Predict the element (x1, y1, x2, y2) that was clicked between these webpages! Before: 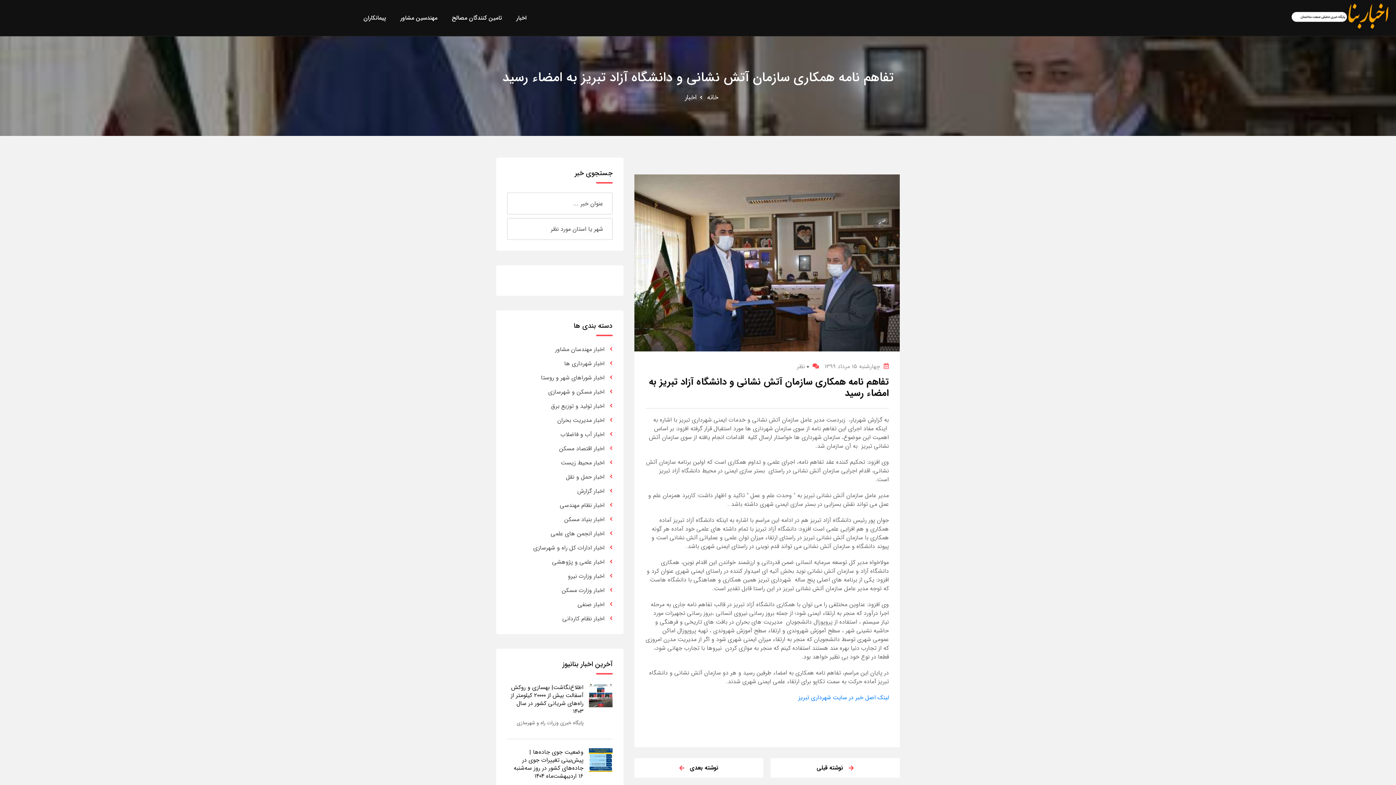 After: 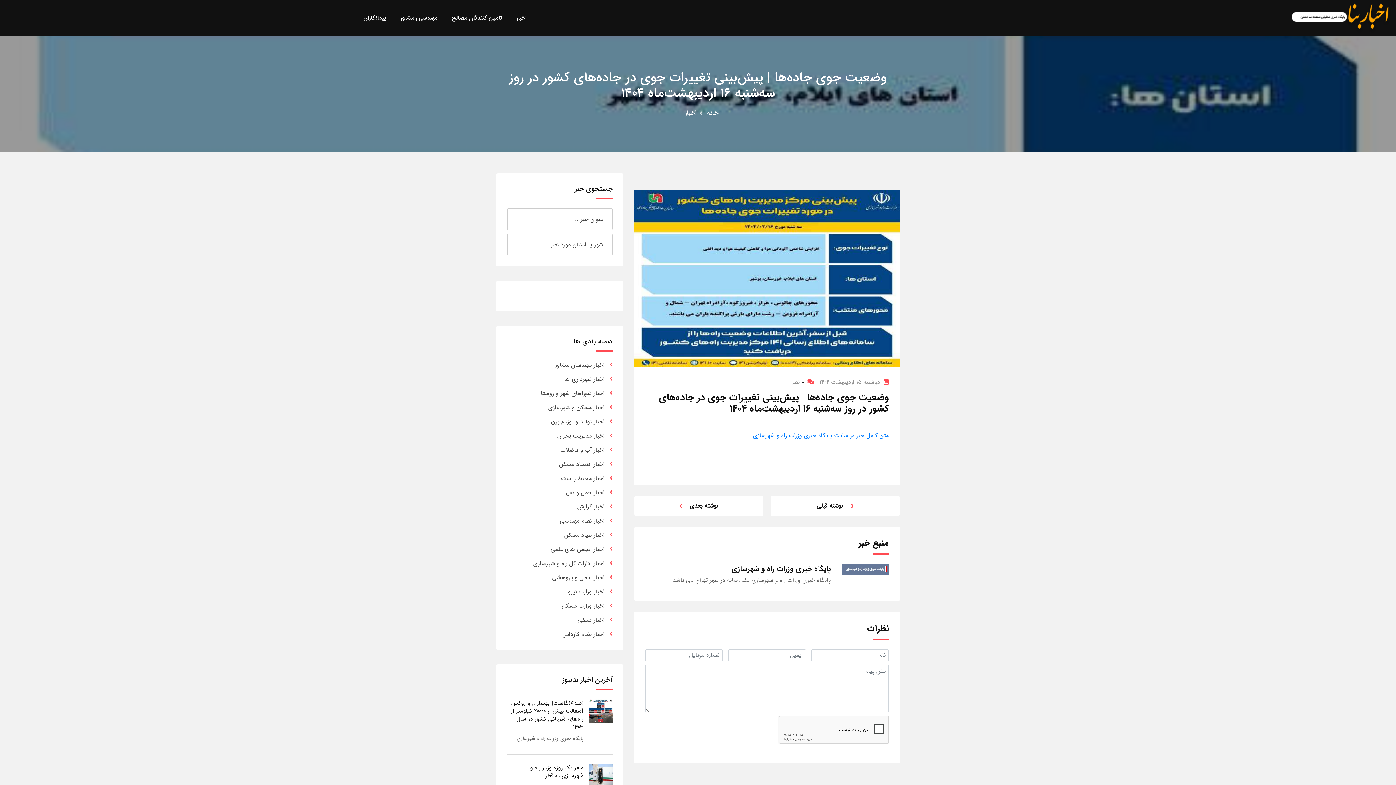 Action: bbox: (589, 755, 612, 764)